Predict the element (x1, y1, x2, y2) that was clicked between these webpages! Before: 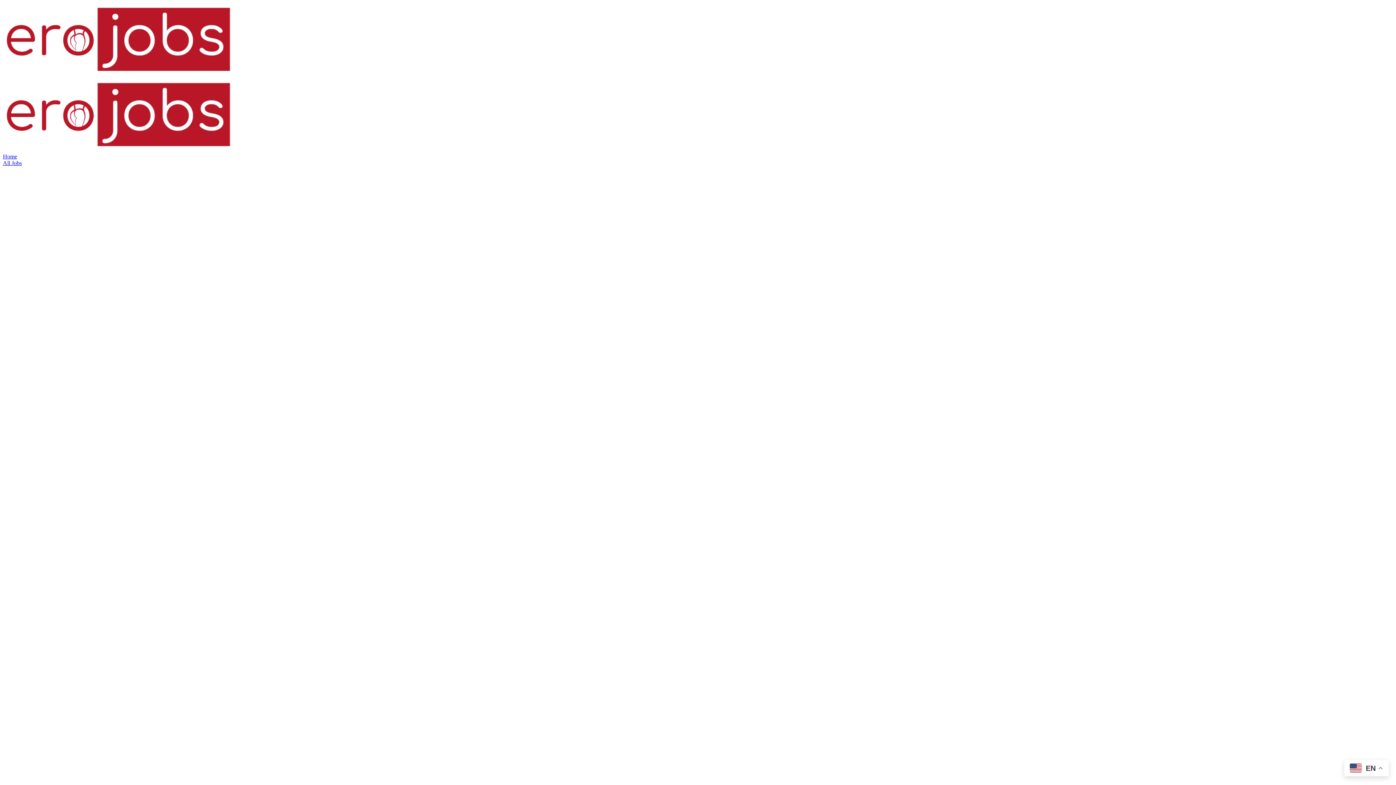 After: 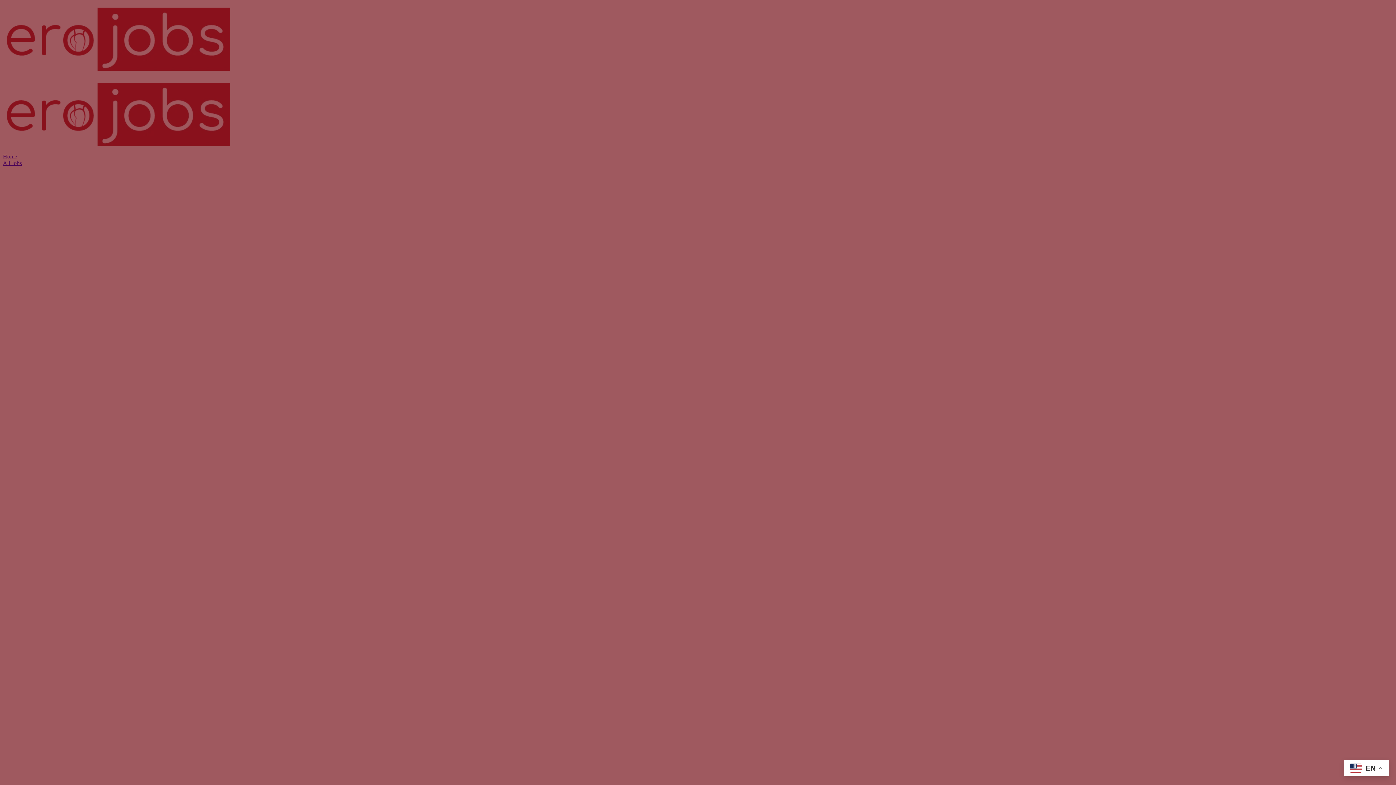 Action: label: Home bbox: (2, 153, 17, 159)